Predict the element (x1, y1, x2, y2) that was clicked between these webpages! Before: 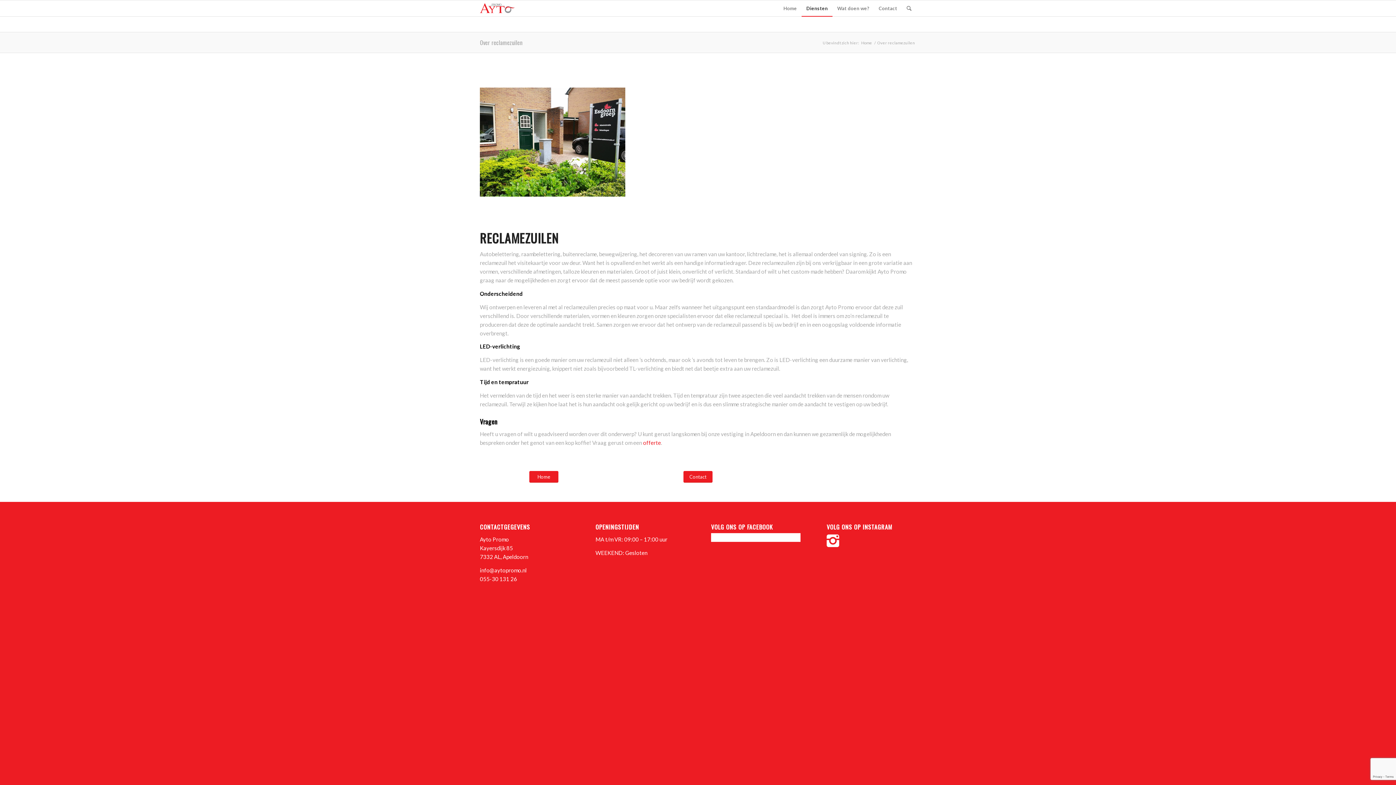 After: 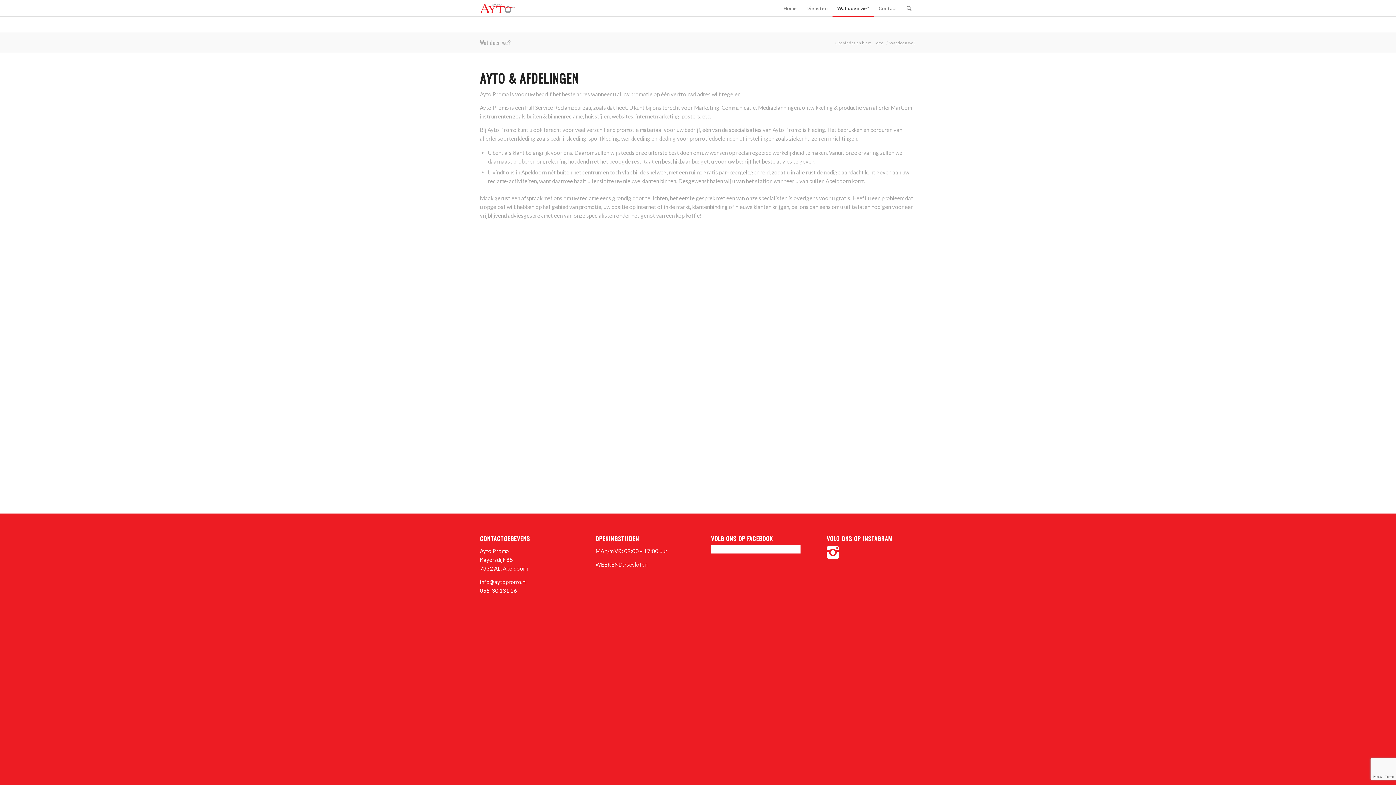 Action: label: Wat doen we? bbox: (832, 0, 874, 16)